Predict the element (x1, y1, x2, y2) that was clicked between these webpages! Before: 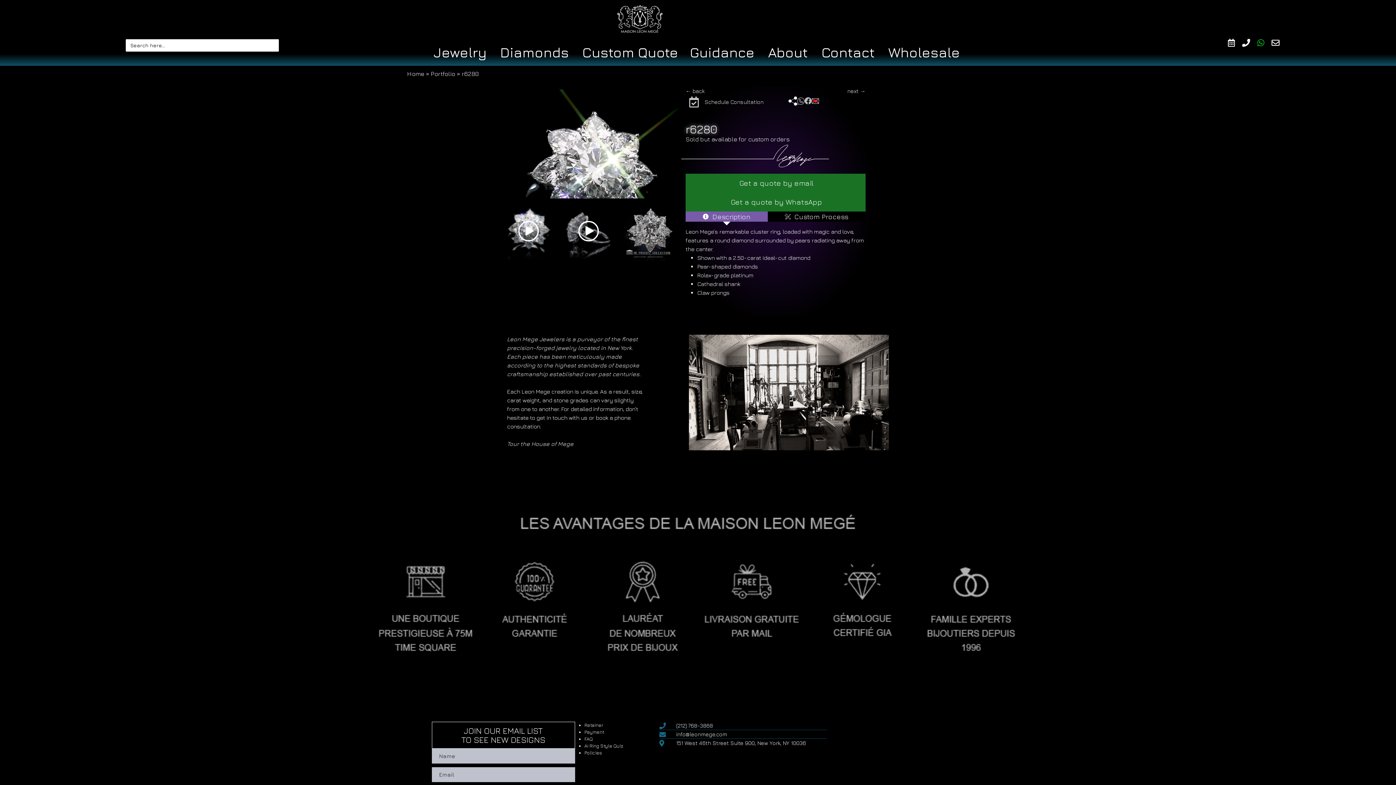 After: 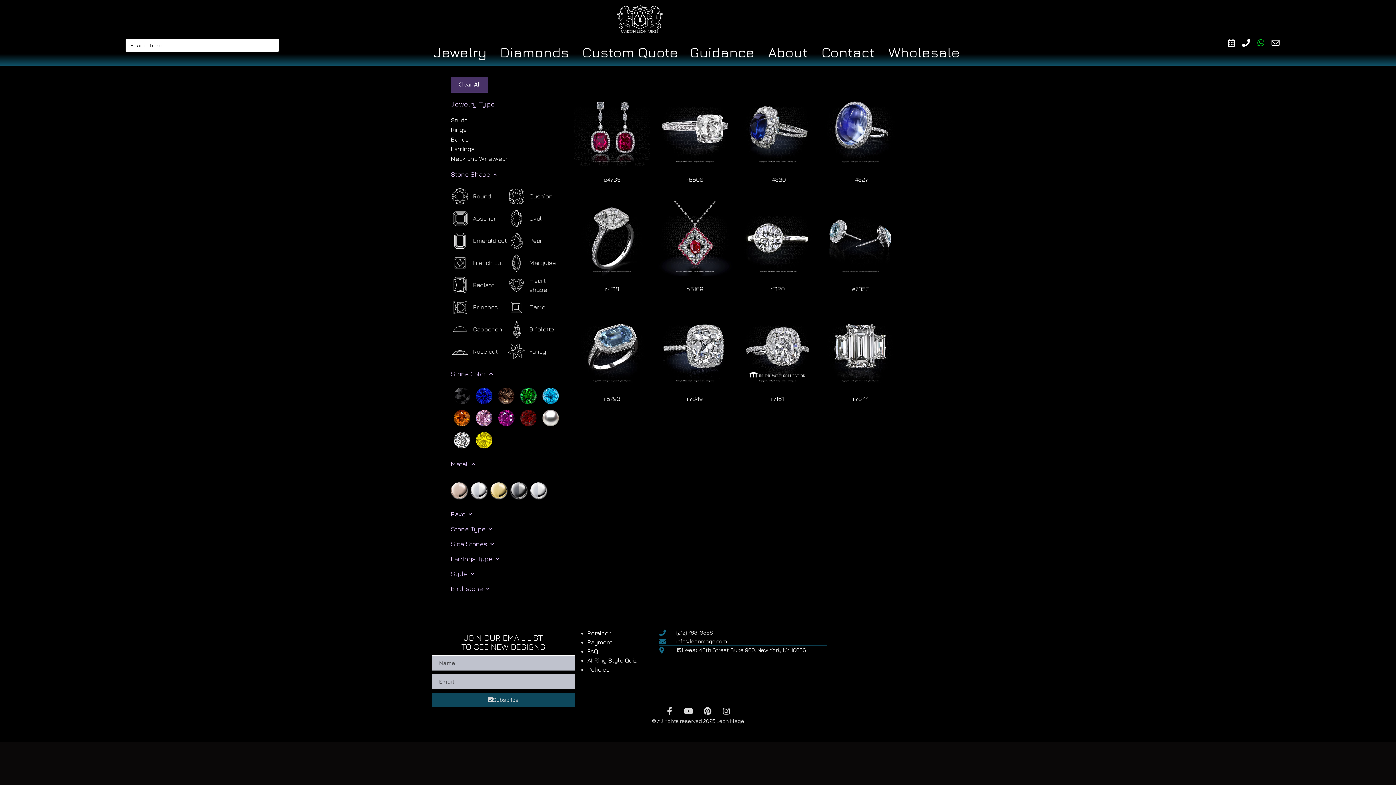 Action: bbox: (430, 70, 455, 77) label: Portfolio